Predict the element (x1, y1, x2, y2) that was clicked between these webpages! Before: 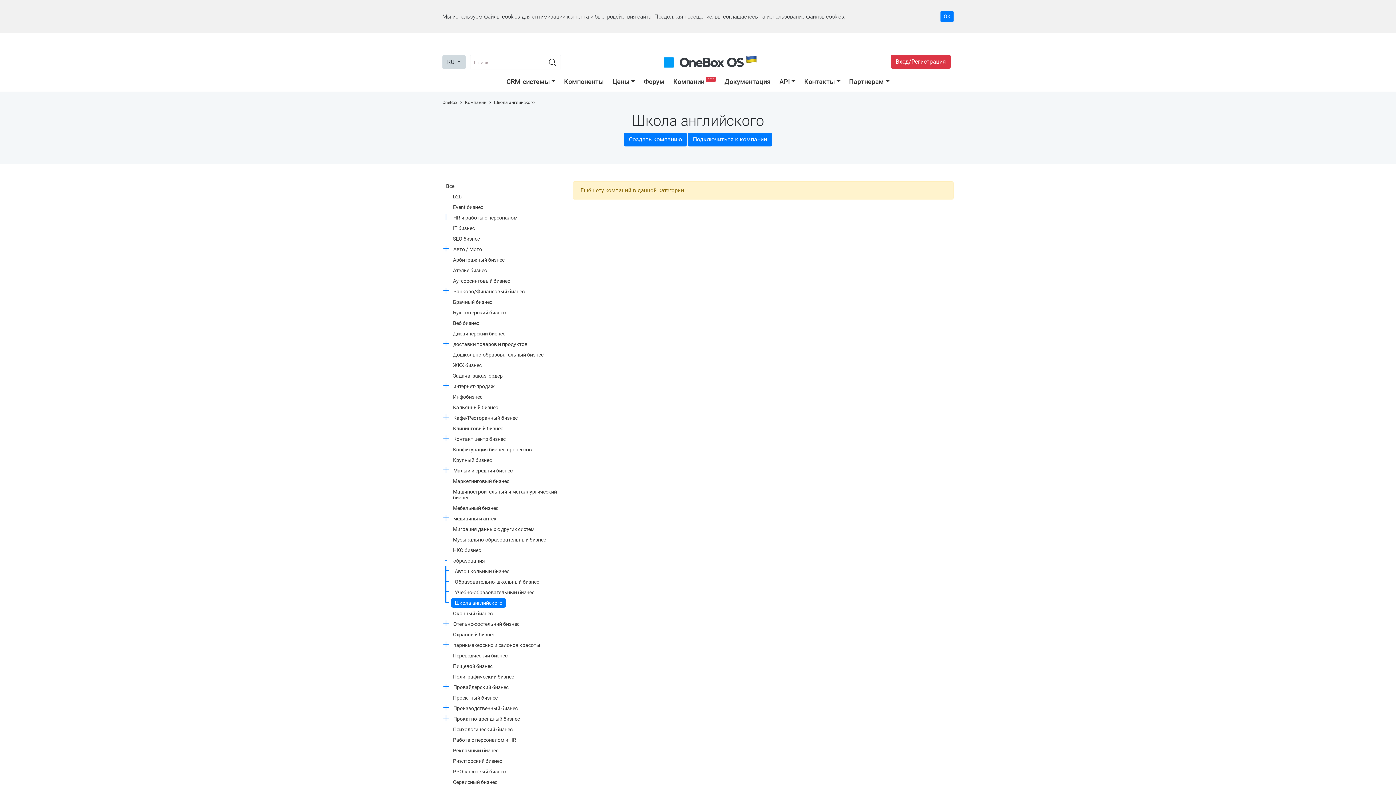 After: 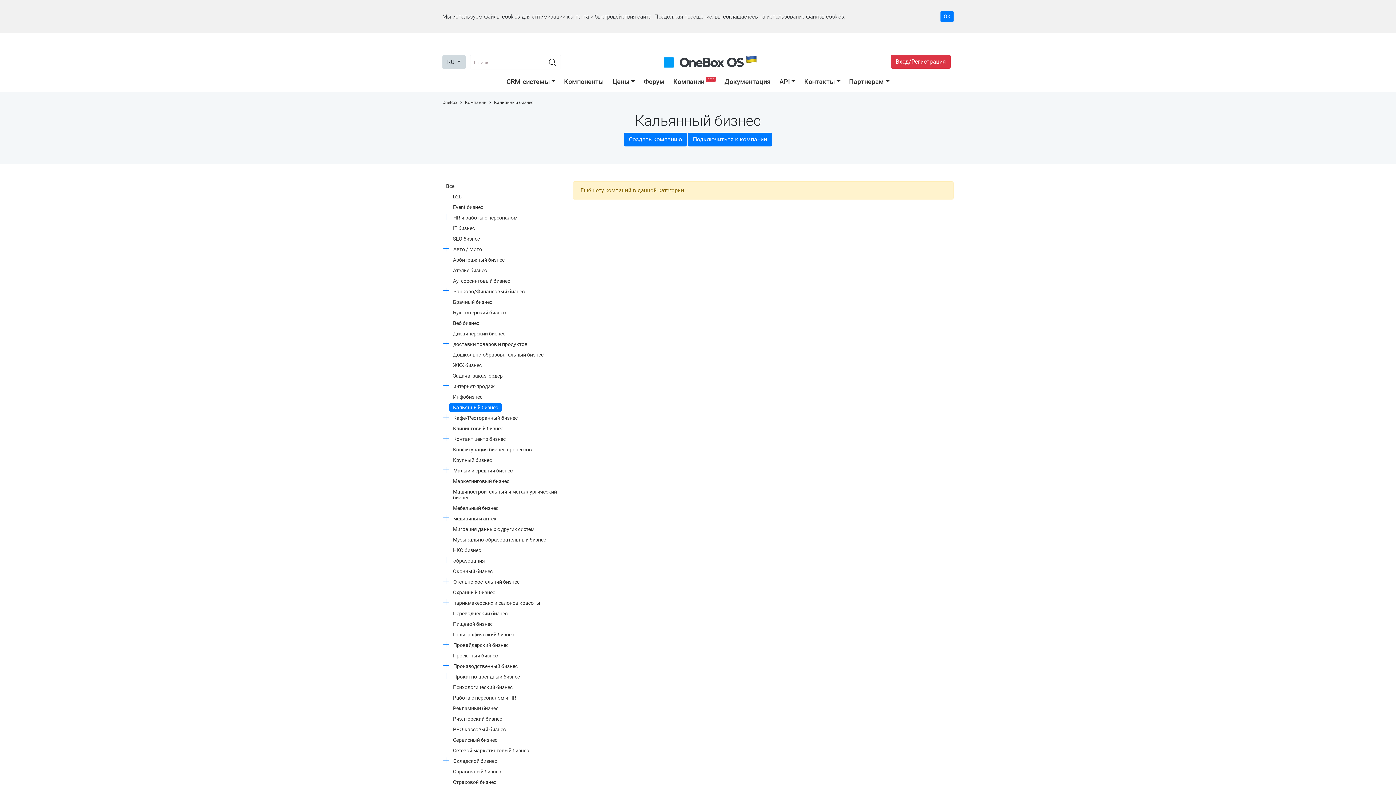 Action: label: Кальянный бизнес bbox: (449, 402, 501, 412)